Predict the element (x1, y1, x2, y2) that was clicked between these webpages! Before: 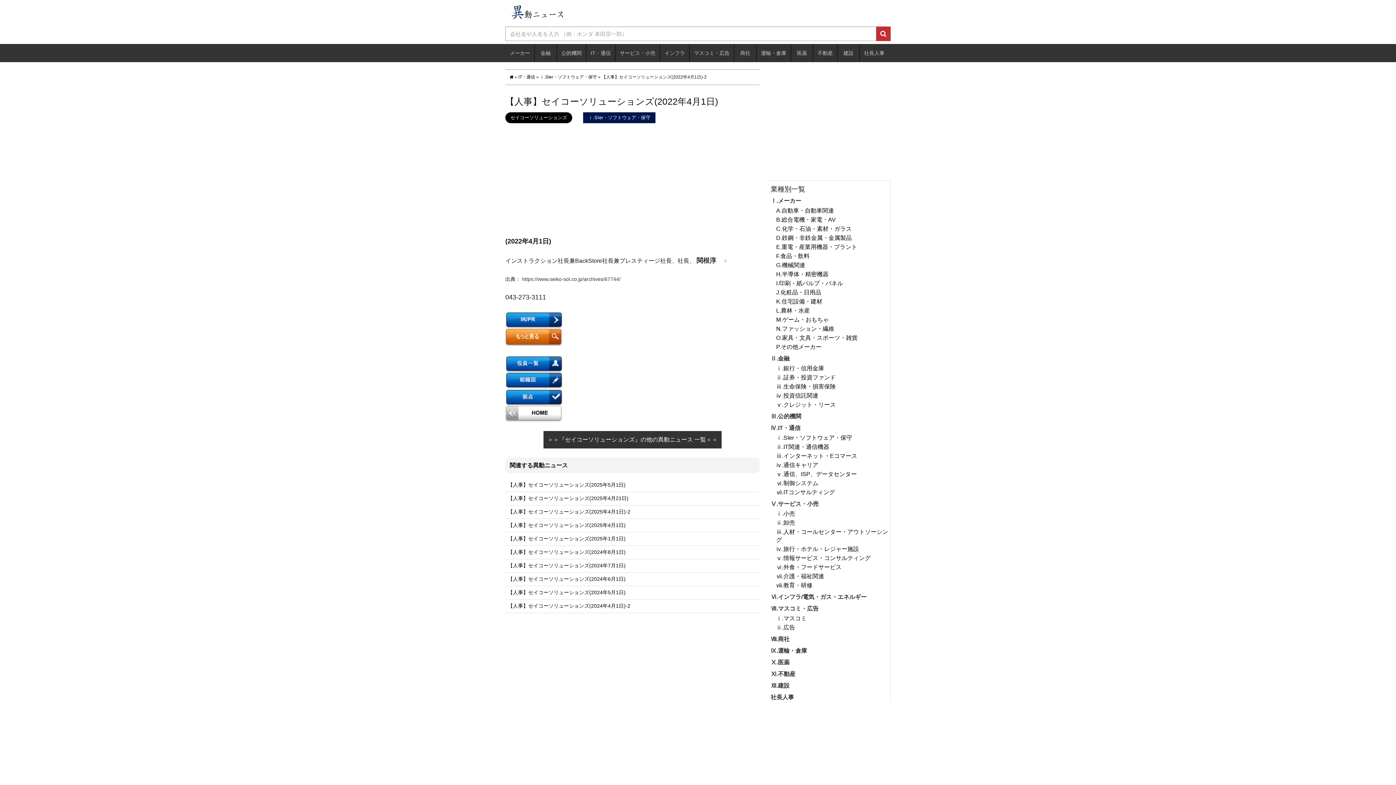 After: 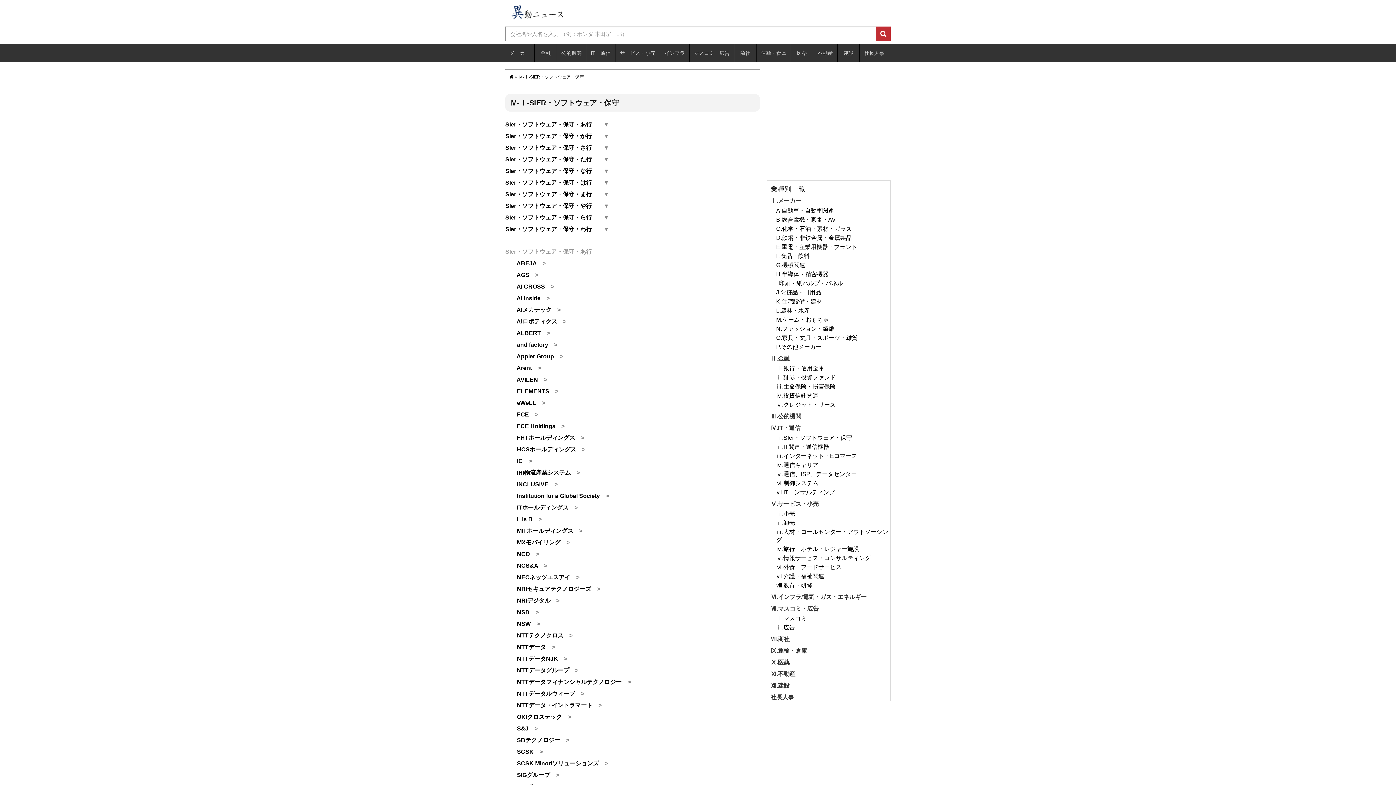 Action: label: ⅰ.SIer・ソフトウェア・保守 bbox: (776, 434, 890, 442)